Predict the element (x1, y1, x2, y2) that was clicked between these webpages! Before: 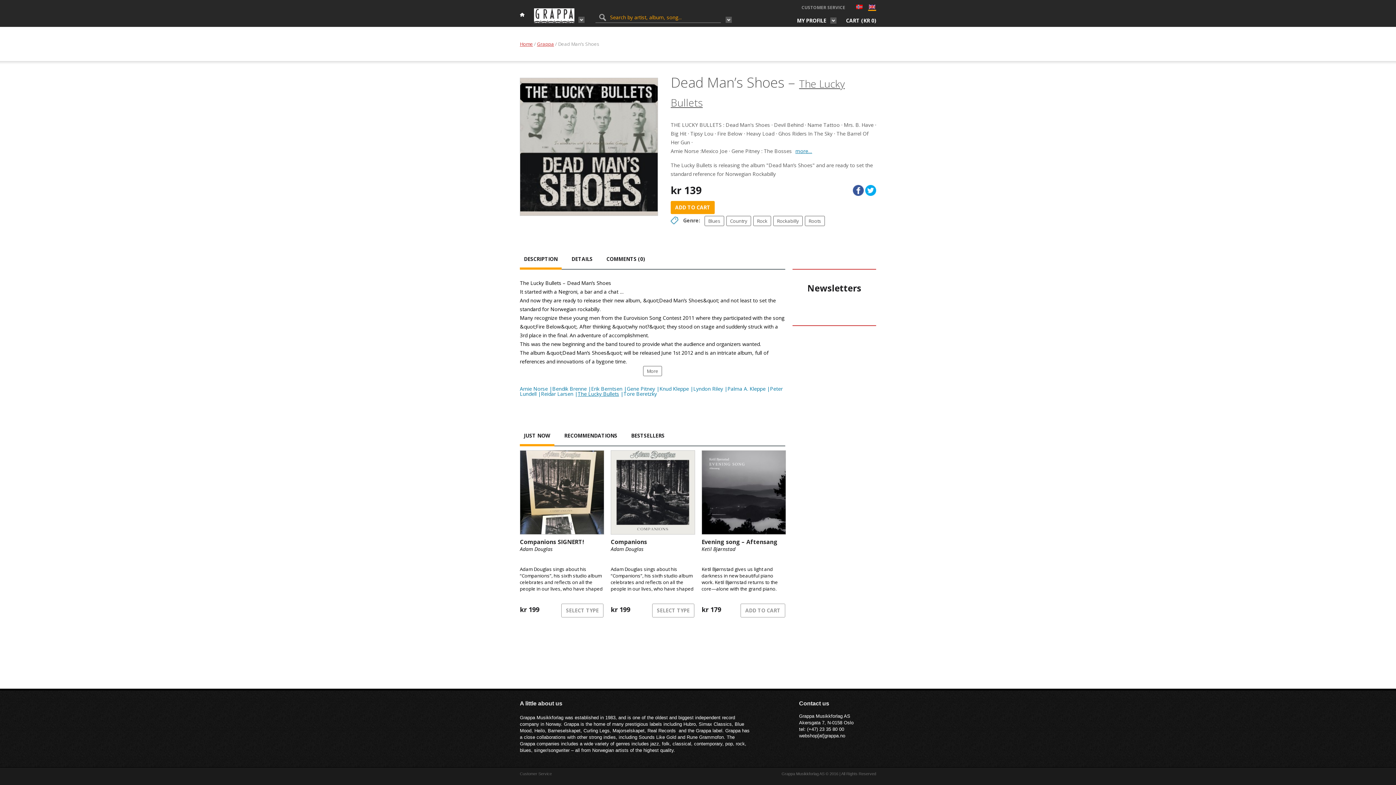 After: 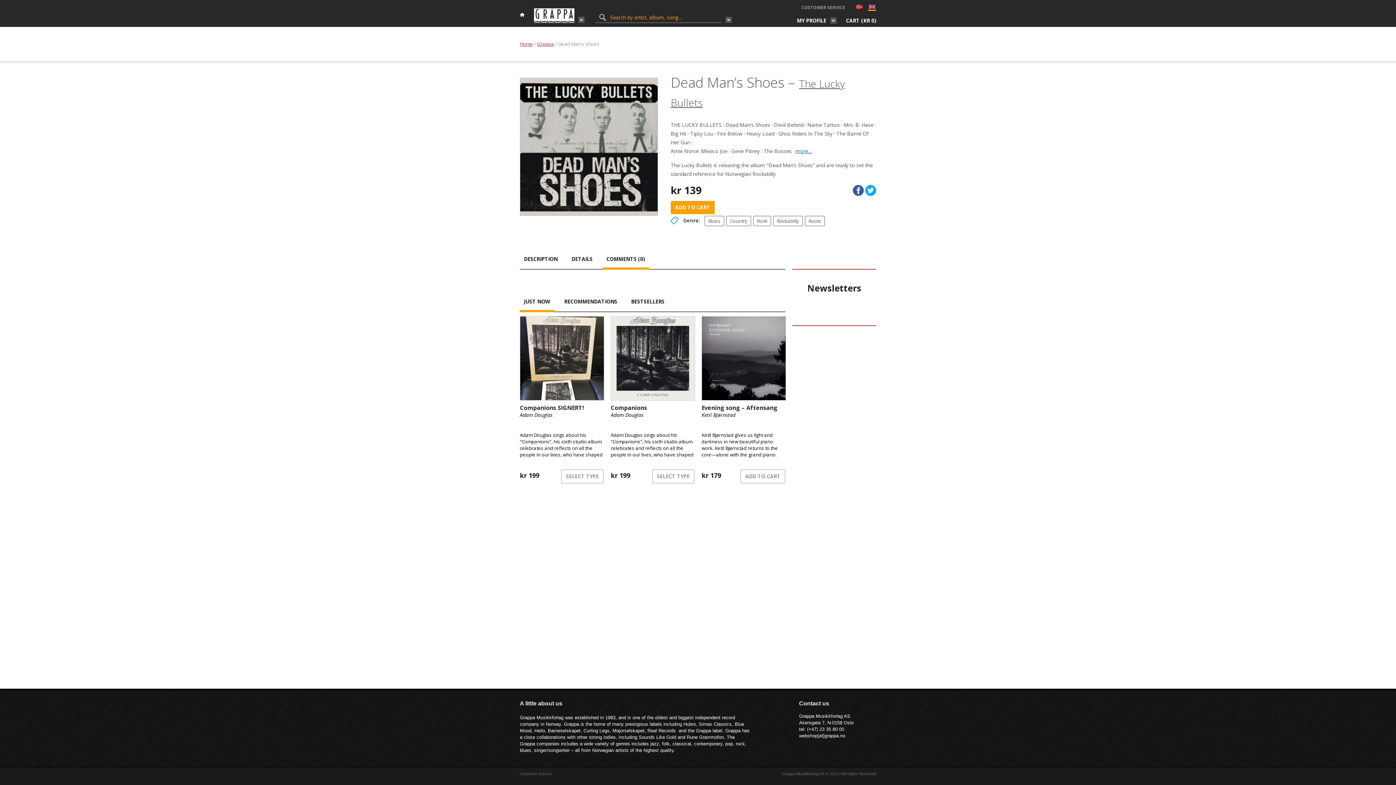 Action: bbox: (602, 250, 649, 269) label: COMMENTS (0)